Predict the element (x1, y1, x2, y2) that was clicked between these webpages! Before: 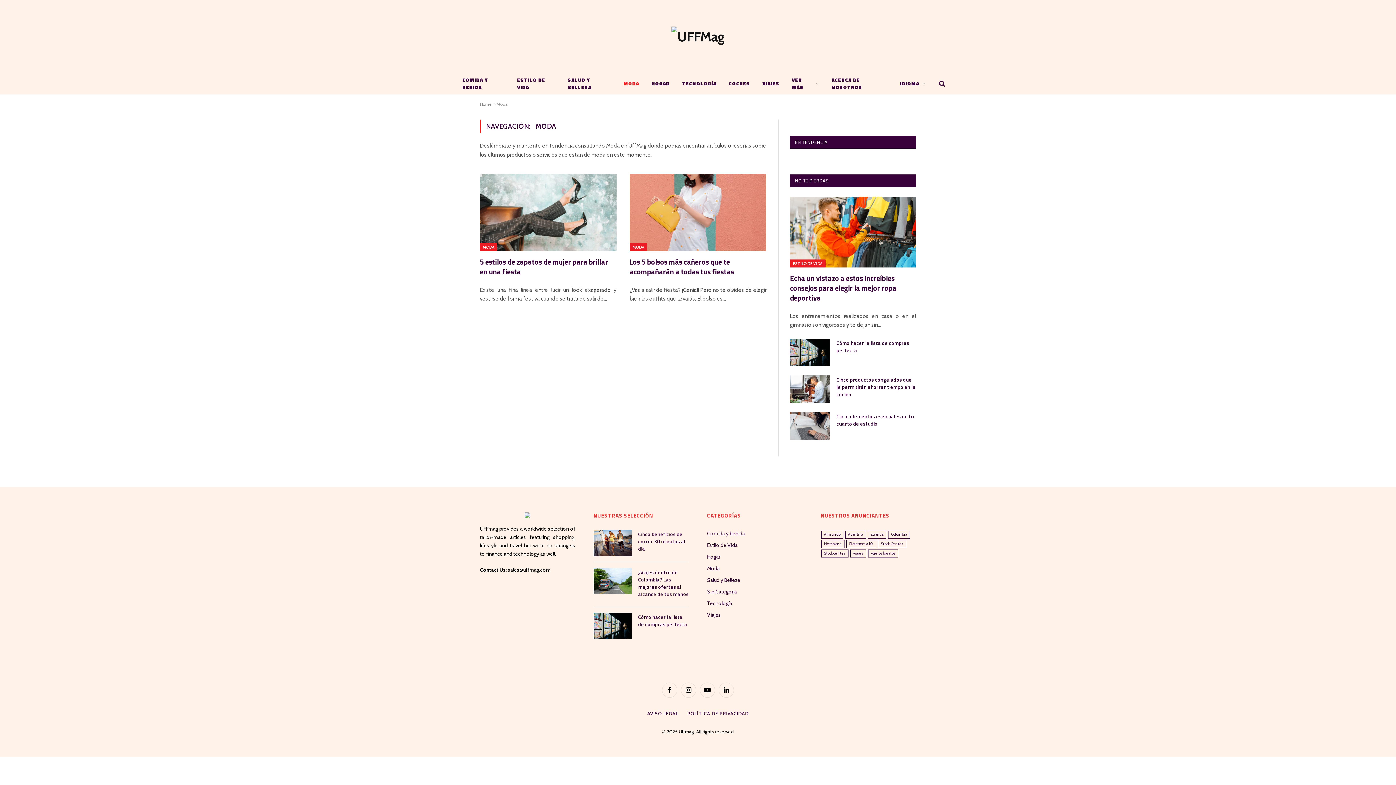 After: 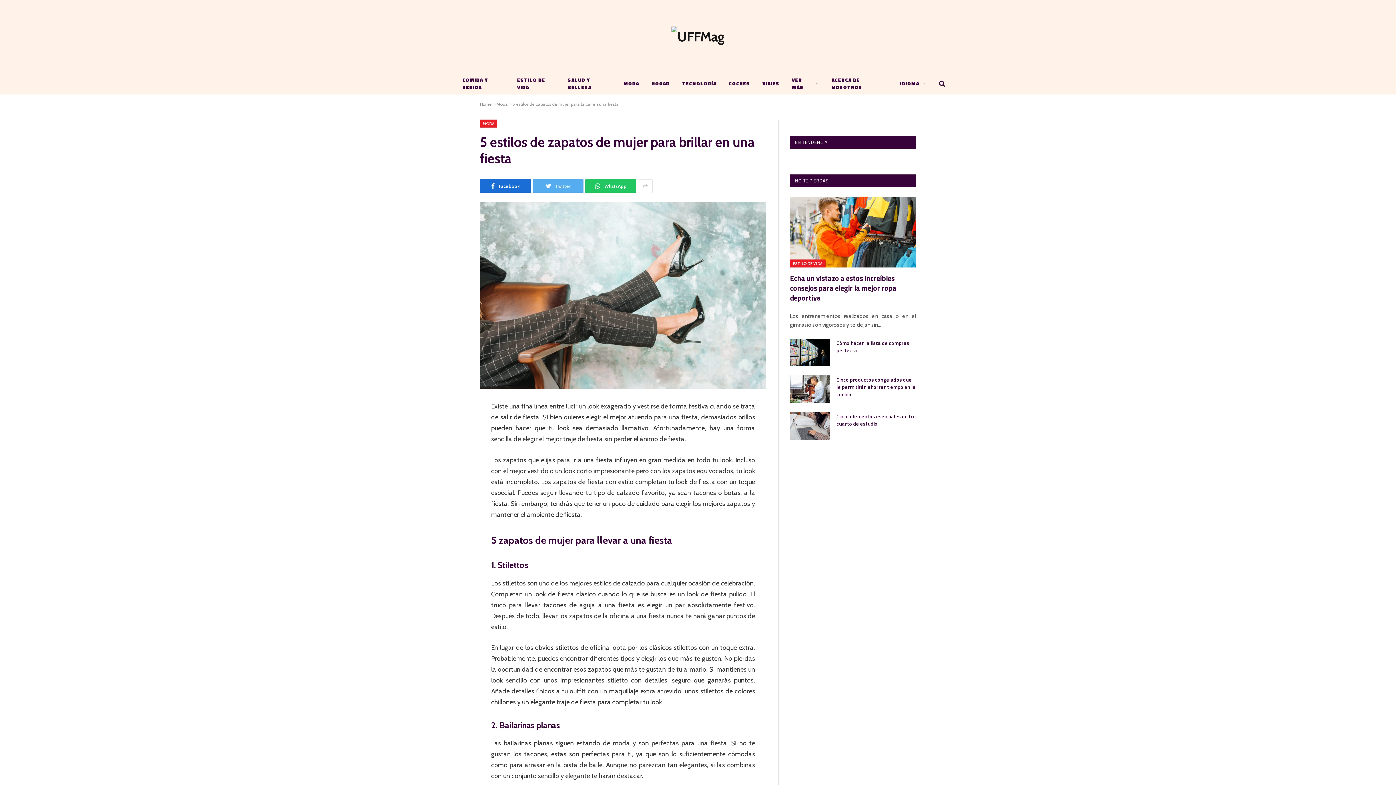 Action: bbox: (480, 256, 616, 276) label: 5 estilos de zapatos de mujer para brillar en una fiesta